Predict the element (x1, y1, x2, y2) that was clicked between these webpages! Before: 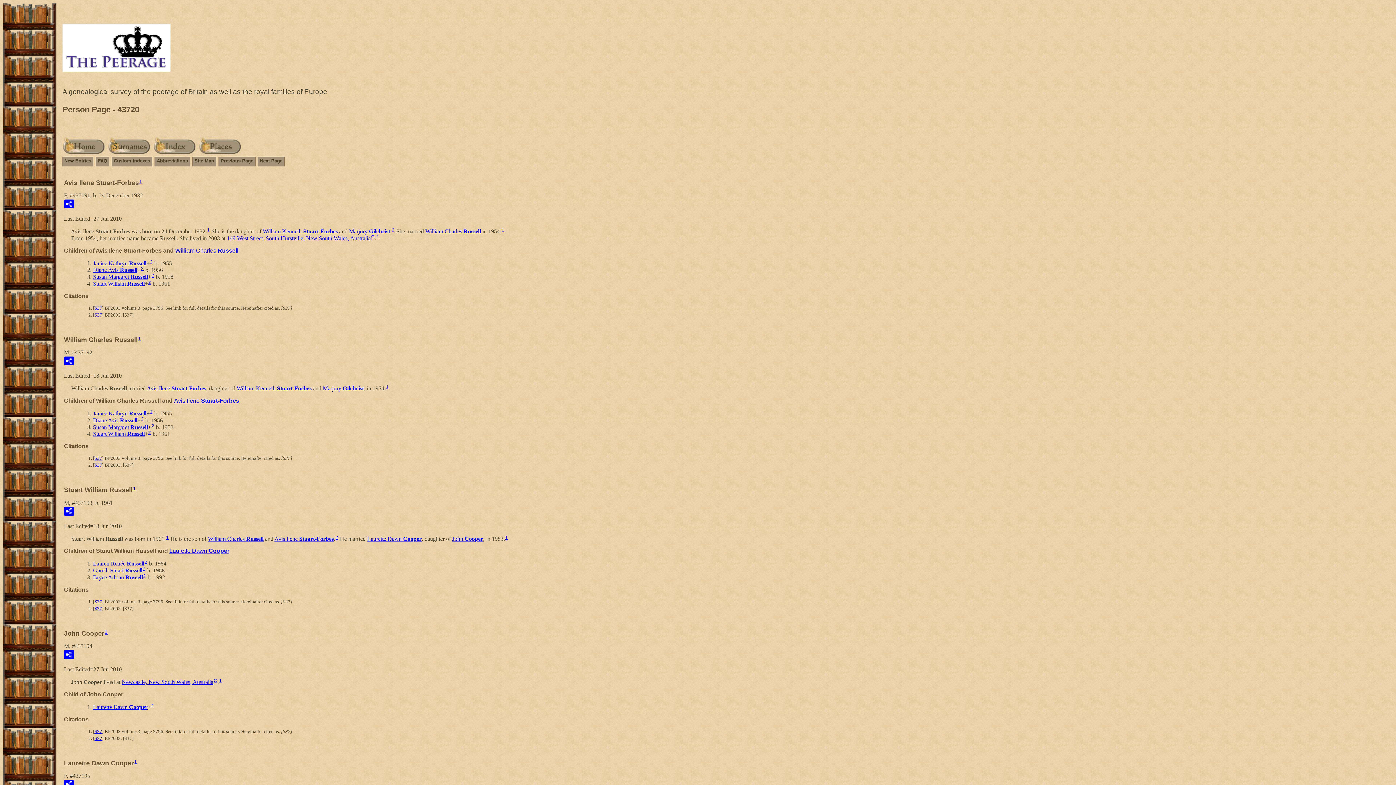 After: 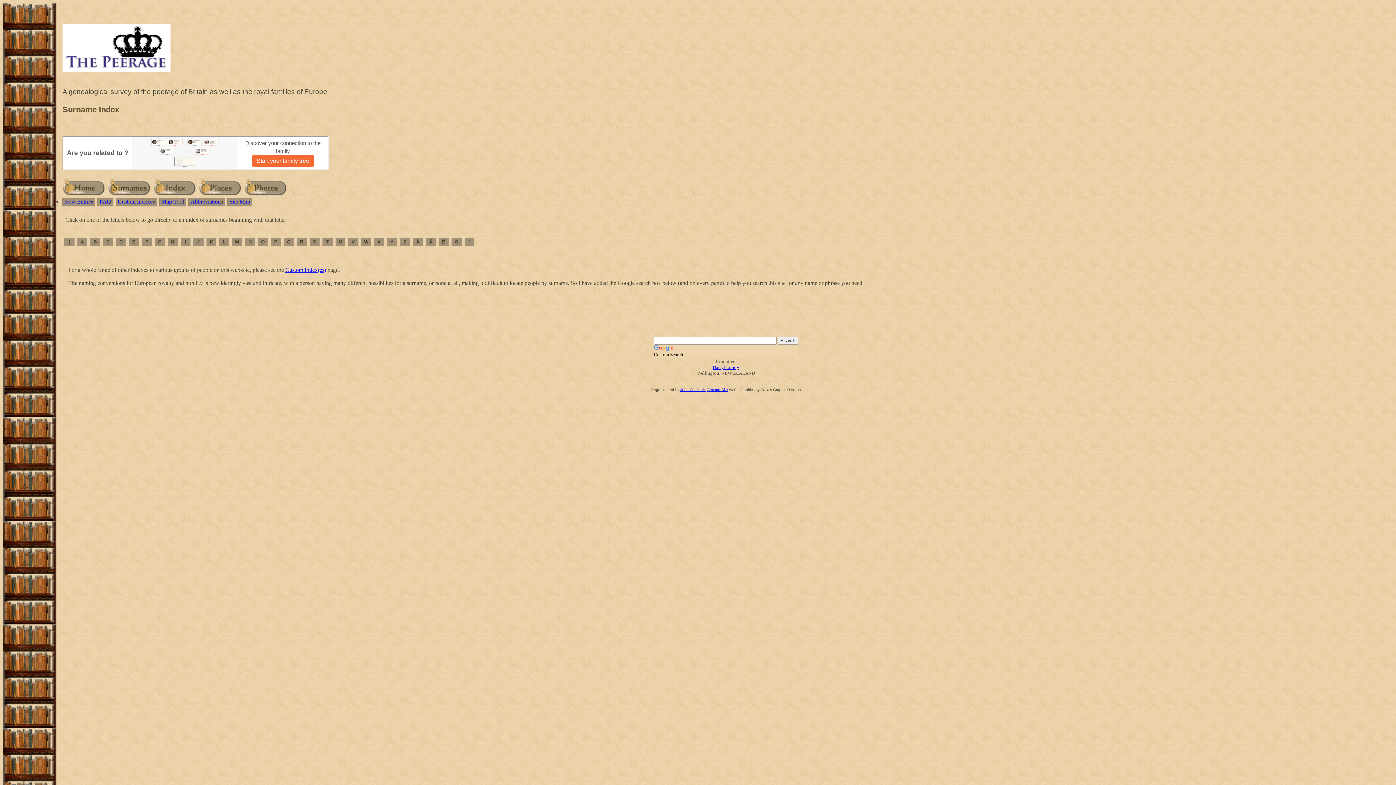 Action: bbox: (106, 149, 152, 155)